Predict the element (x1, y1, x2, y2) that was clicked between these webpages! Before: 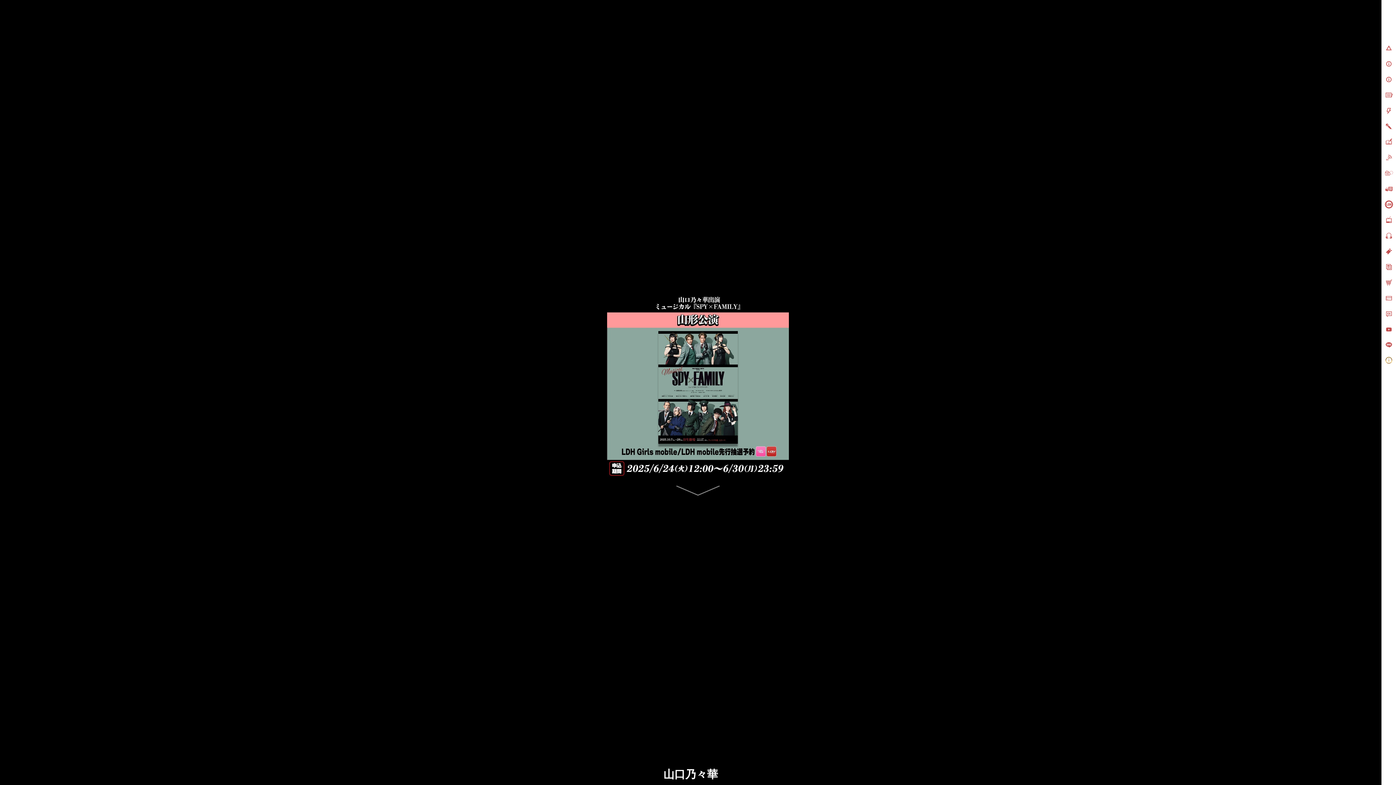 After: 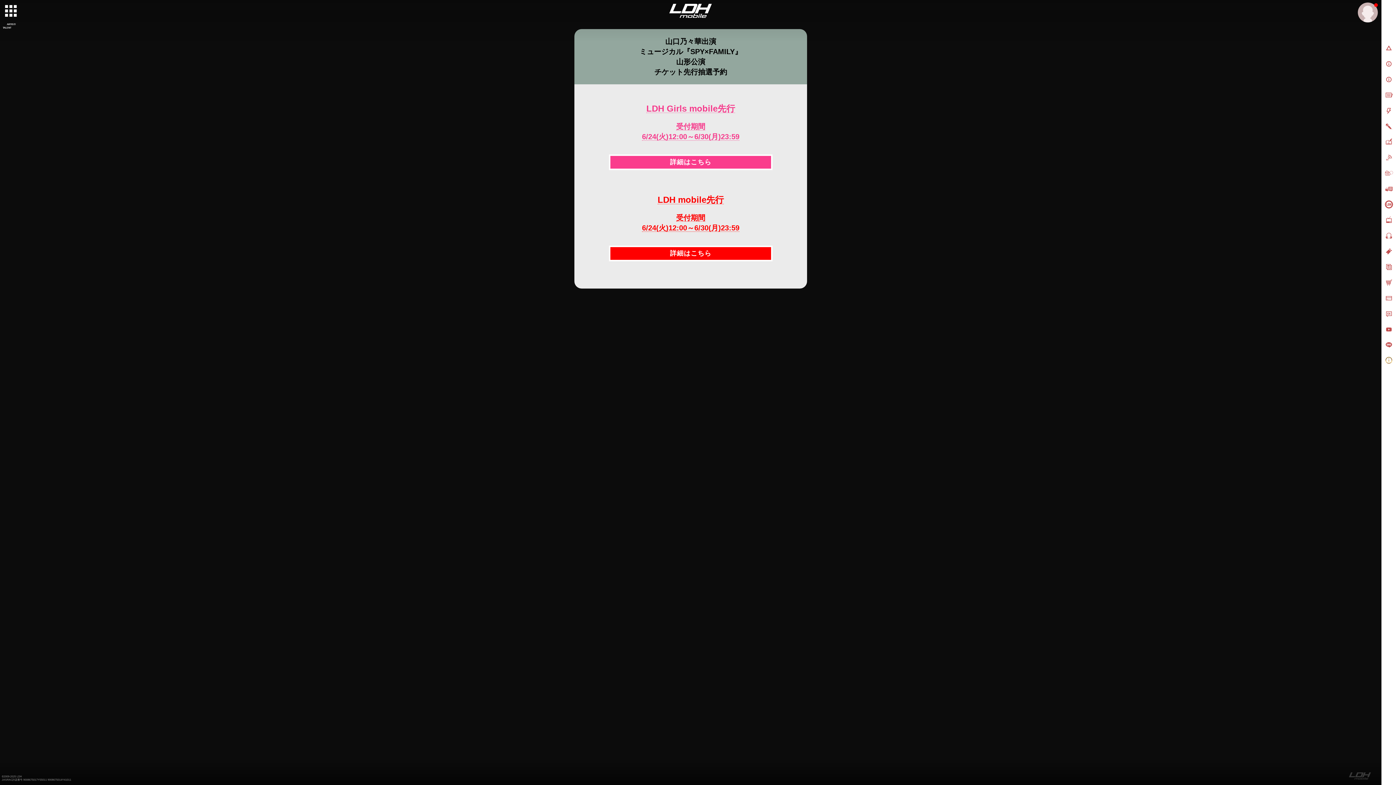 Action: bbox: (607, 472, 789, 477)